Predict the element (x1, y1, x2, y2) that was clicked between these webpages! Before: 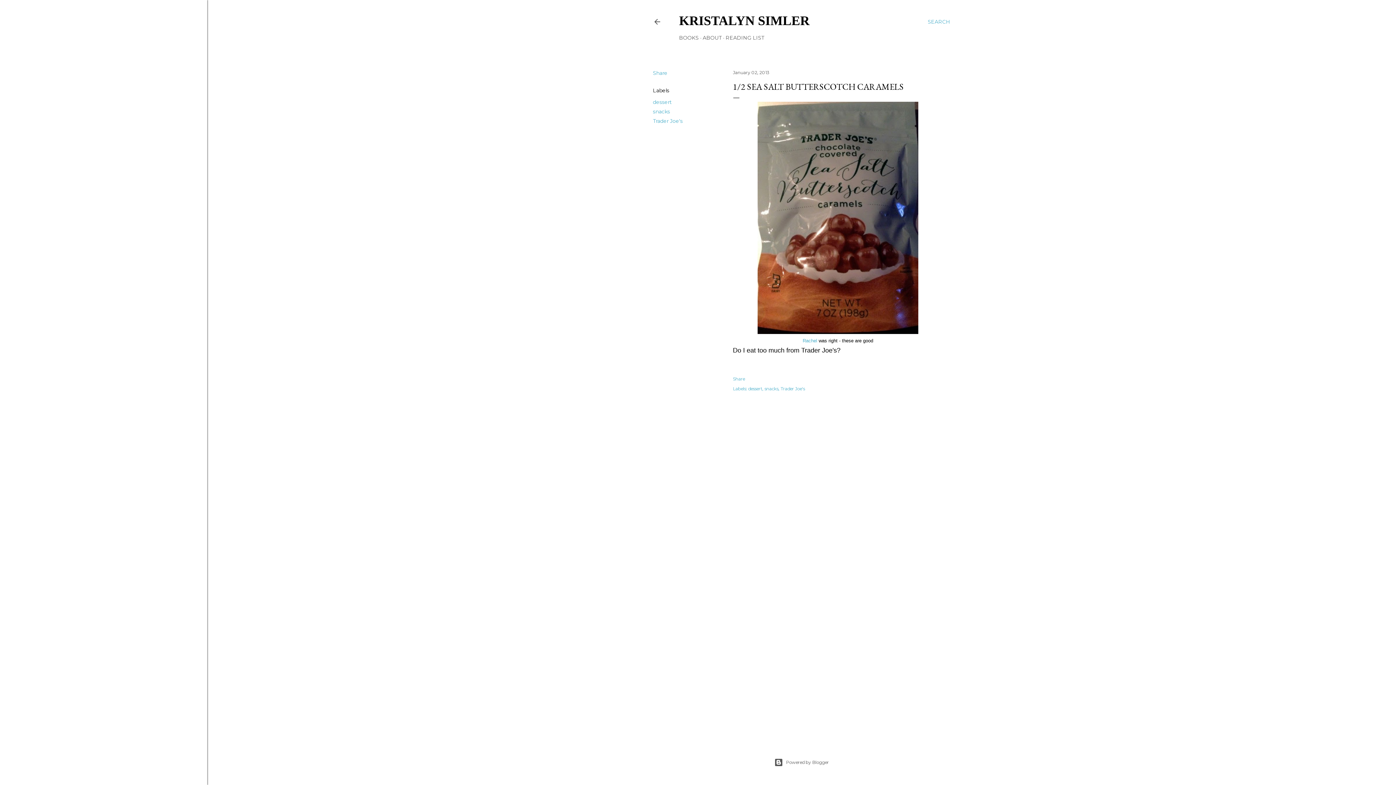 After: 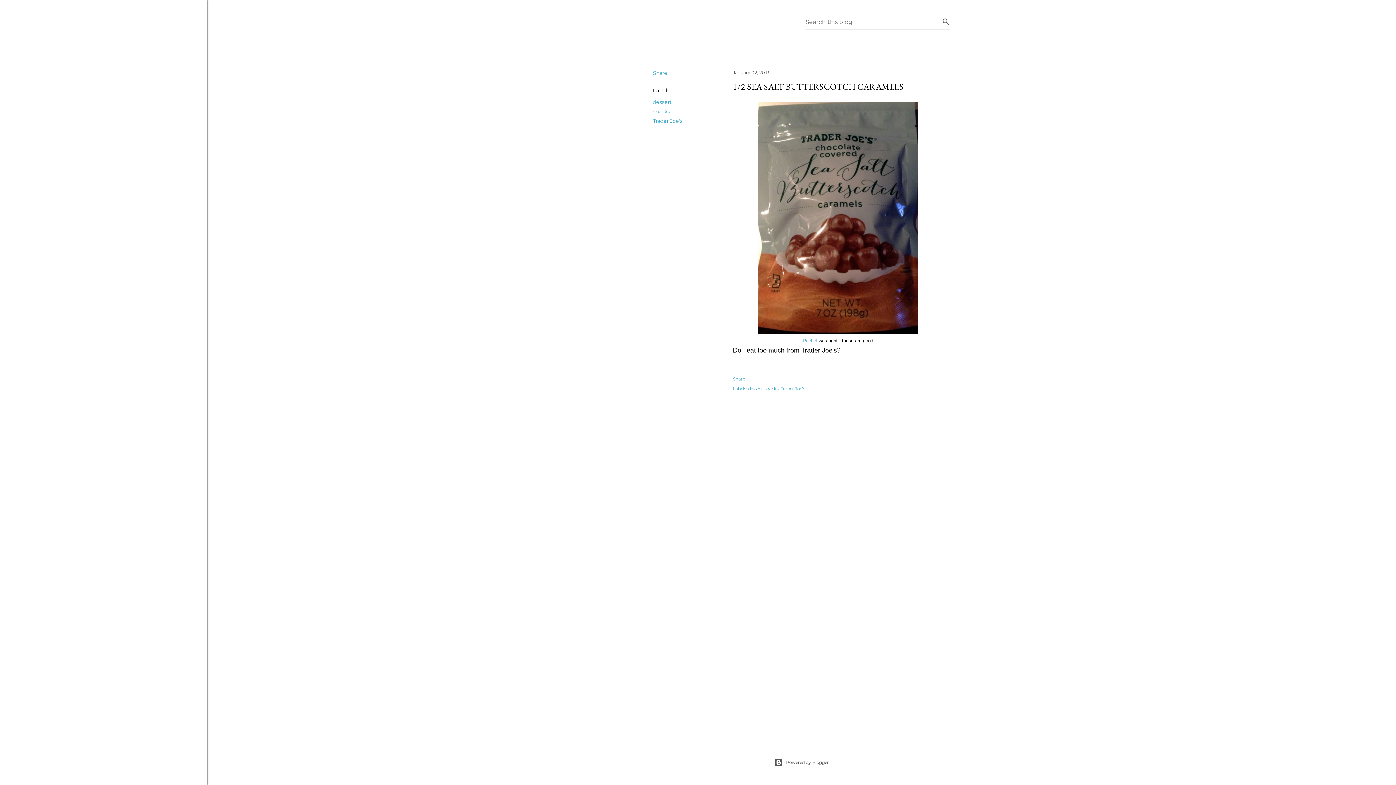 Action: bbox: (928, 13, 950, 30) label: Search